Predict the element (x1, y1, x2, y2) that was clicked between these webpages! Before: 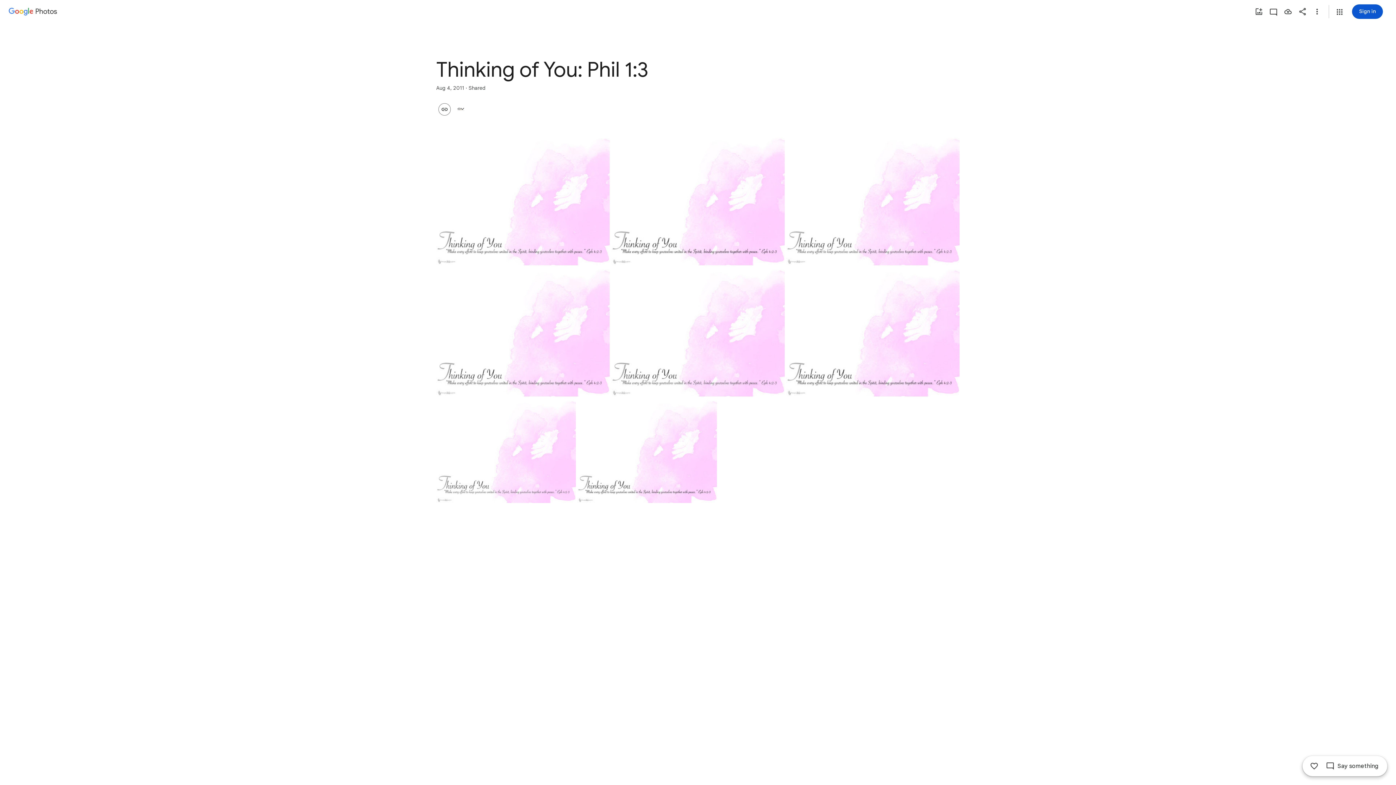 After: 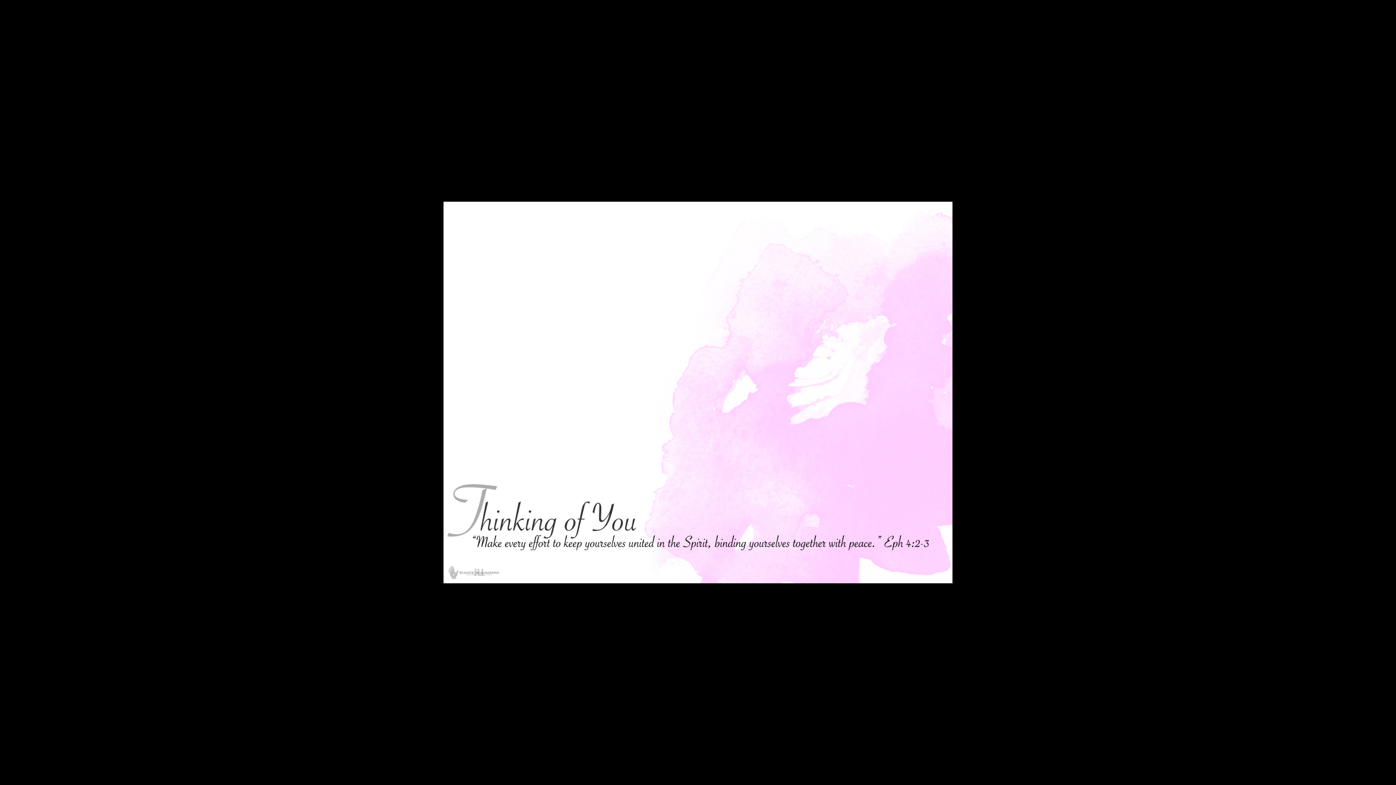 Action: label: Photo - Landscape - Aug 5, 2011, 1:35:05 AM bbox: (611, 266, 784, 396)